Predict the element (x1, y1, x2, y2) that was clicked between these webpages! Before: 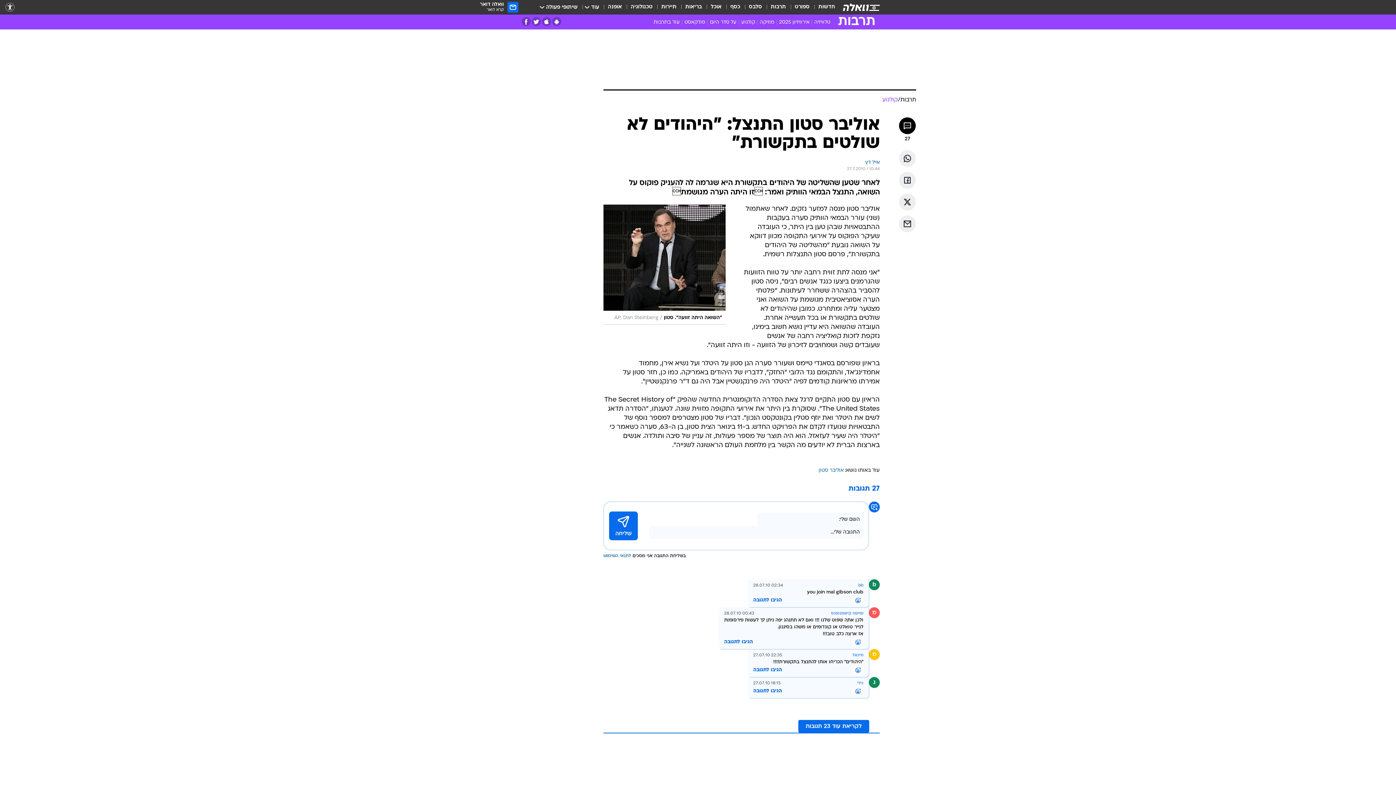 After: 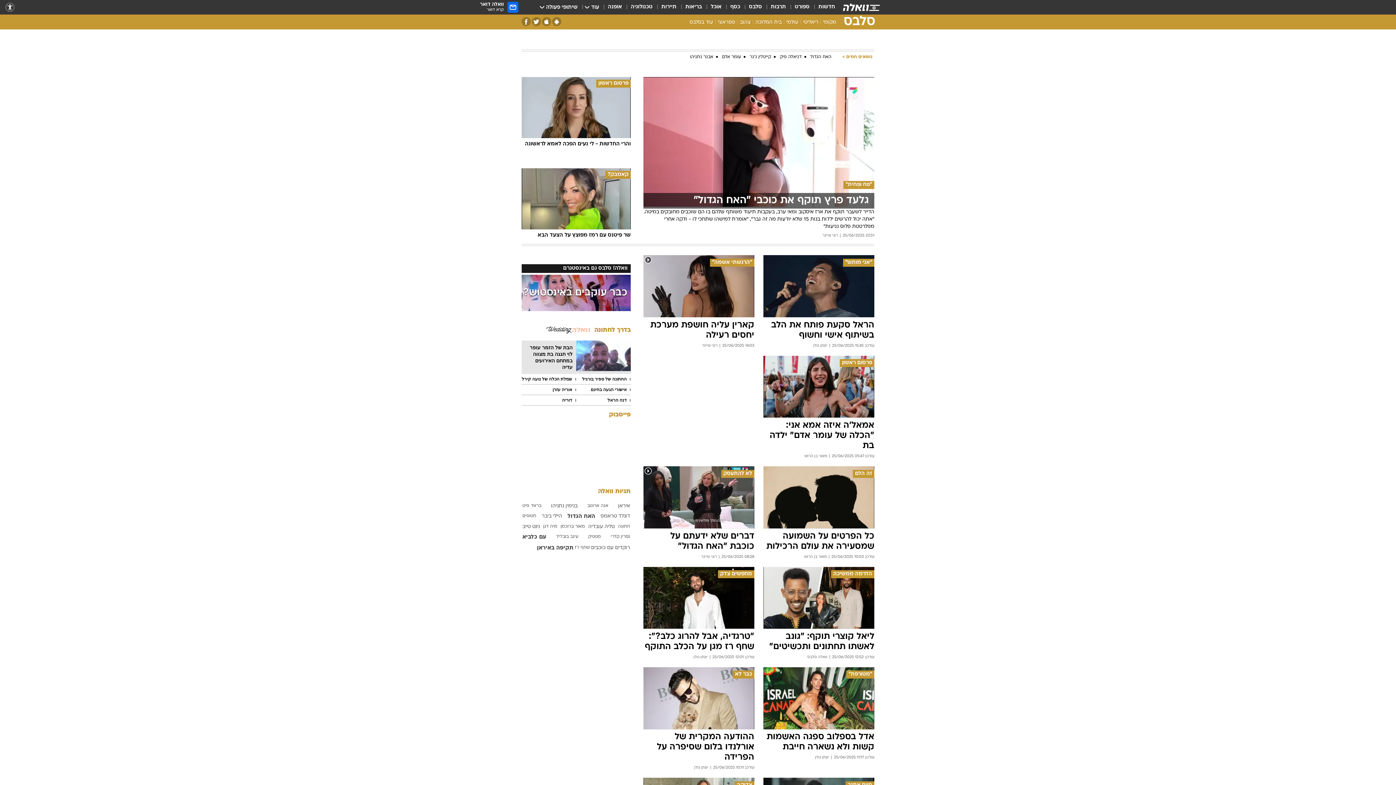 Action: bbox: (749, 3, 762, 11) label: סלבס